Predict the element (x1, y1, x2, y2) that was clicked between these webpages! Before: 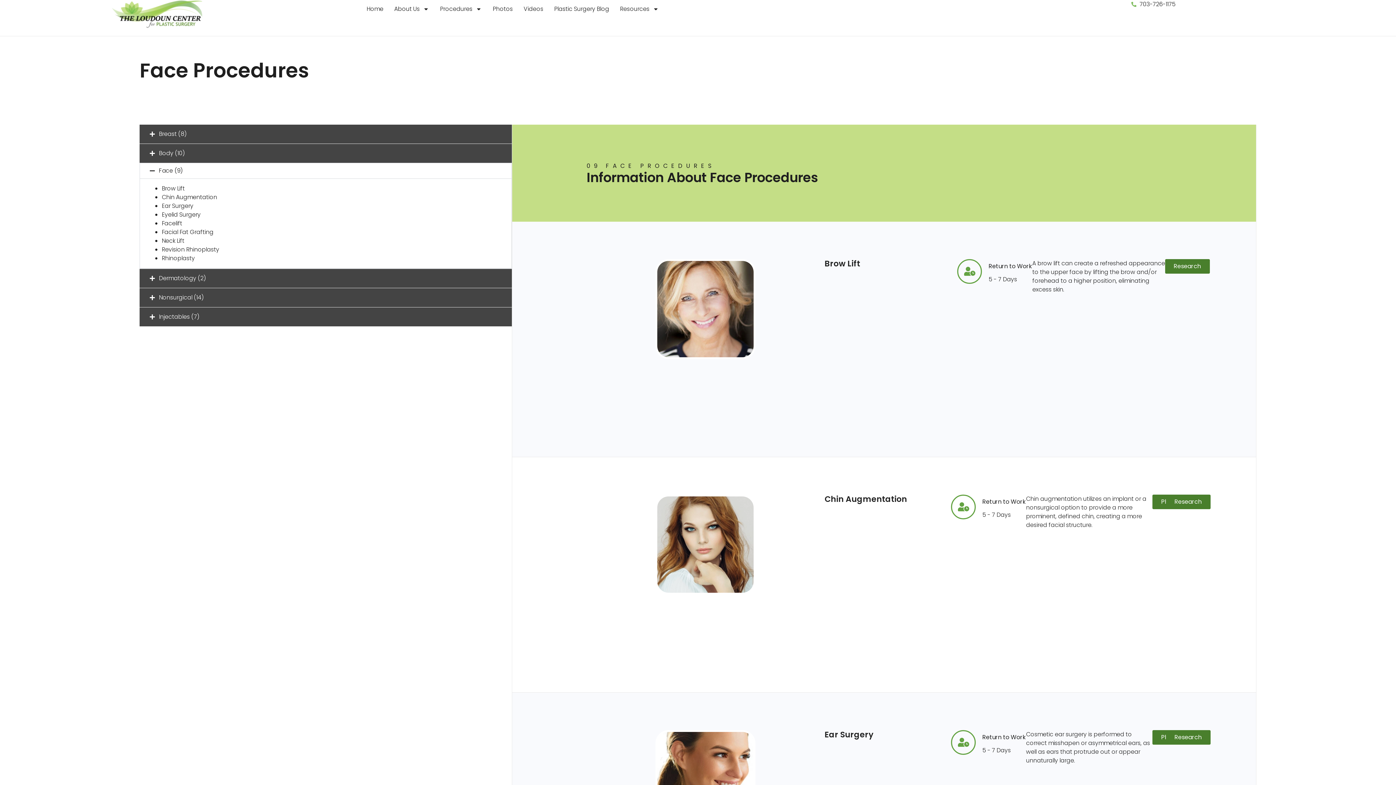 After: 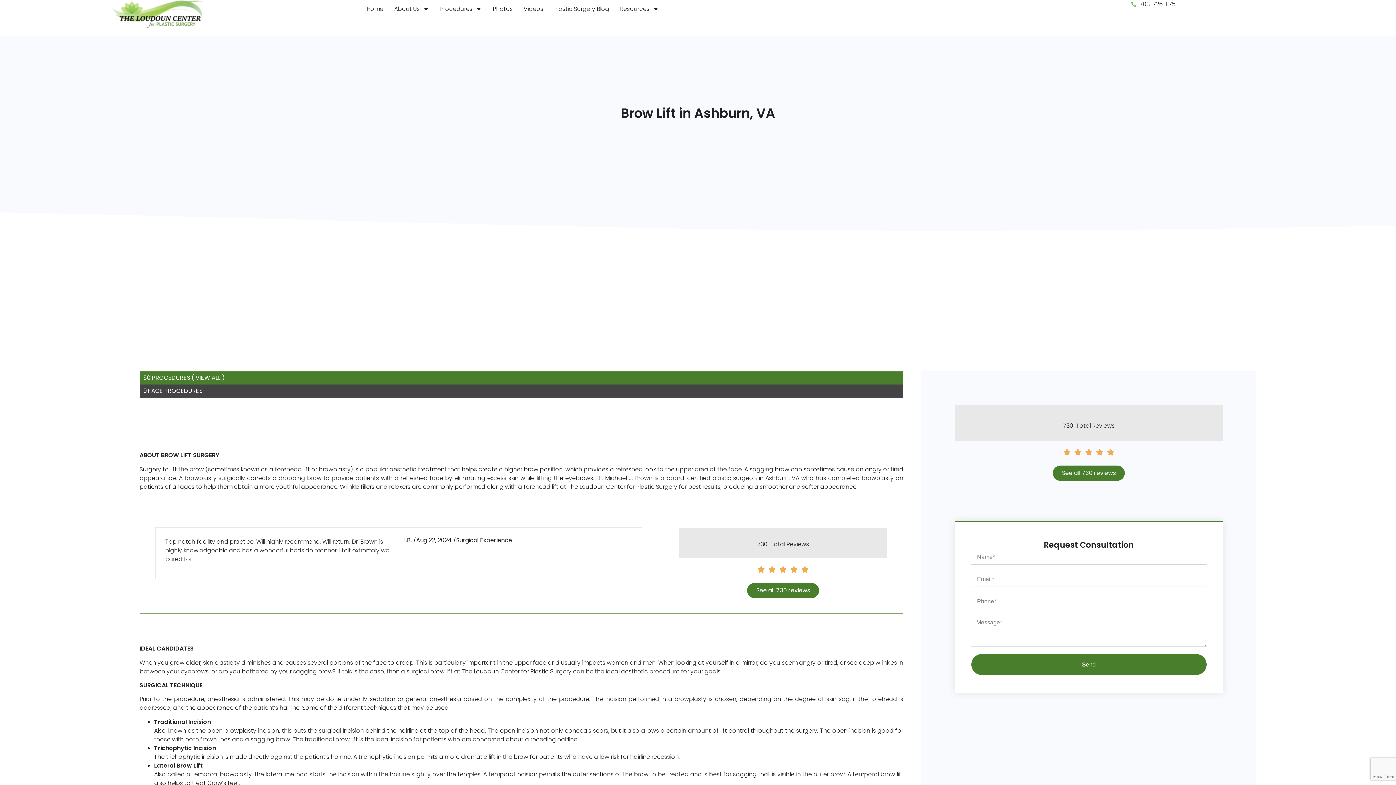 Action: bbox: (161, 184, 184, 192) label: Brow Lift